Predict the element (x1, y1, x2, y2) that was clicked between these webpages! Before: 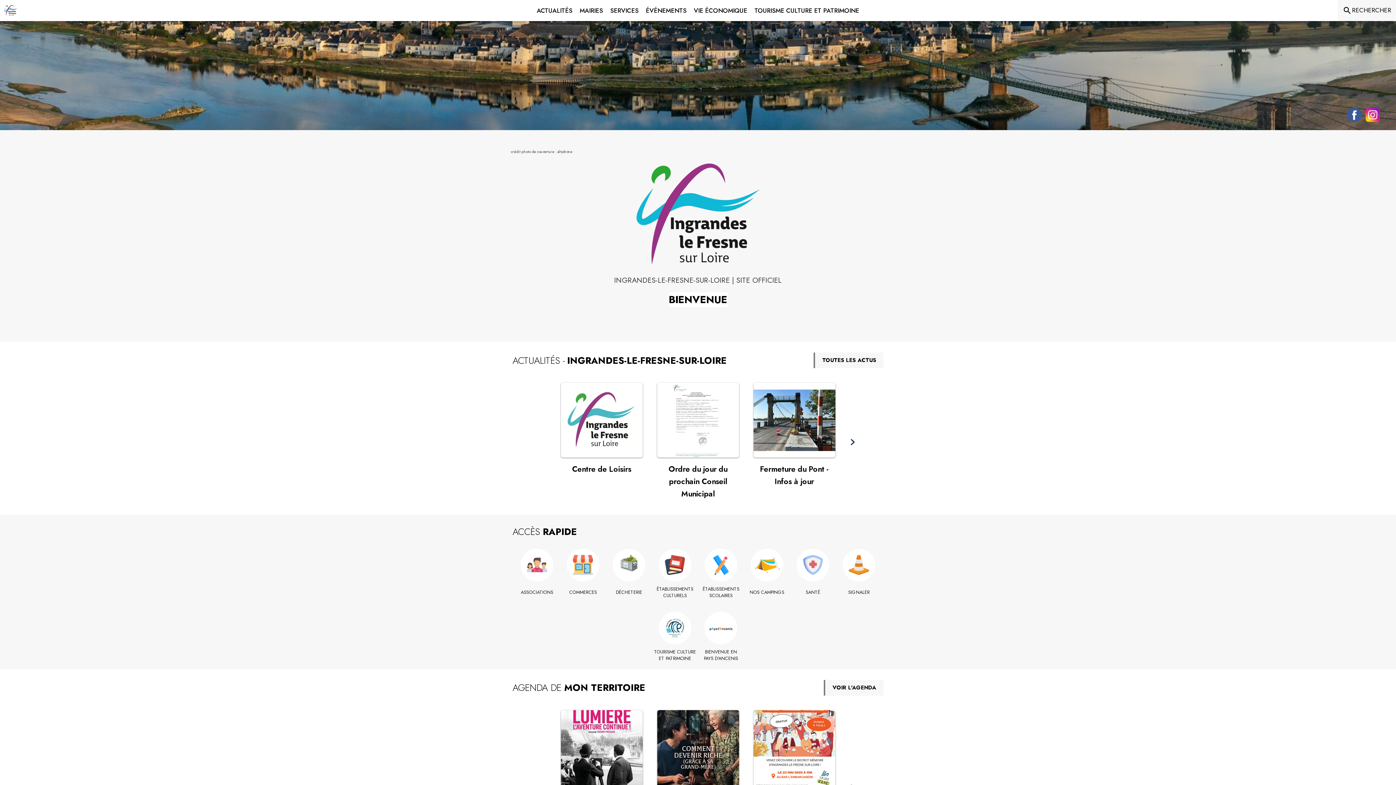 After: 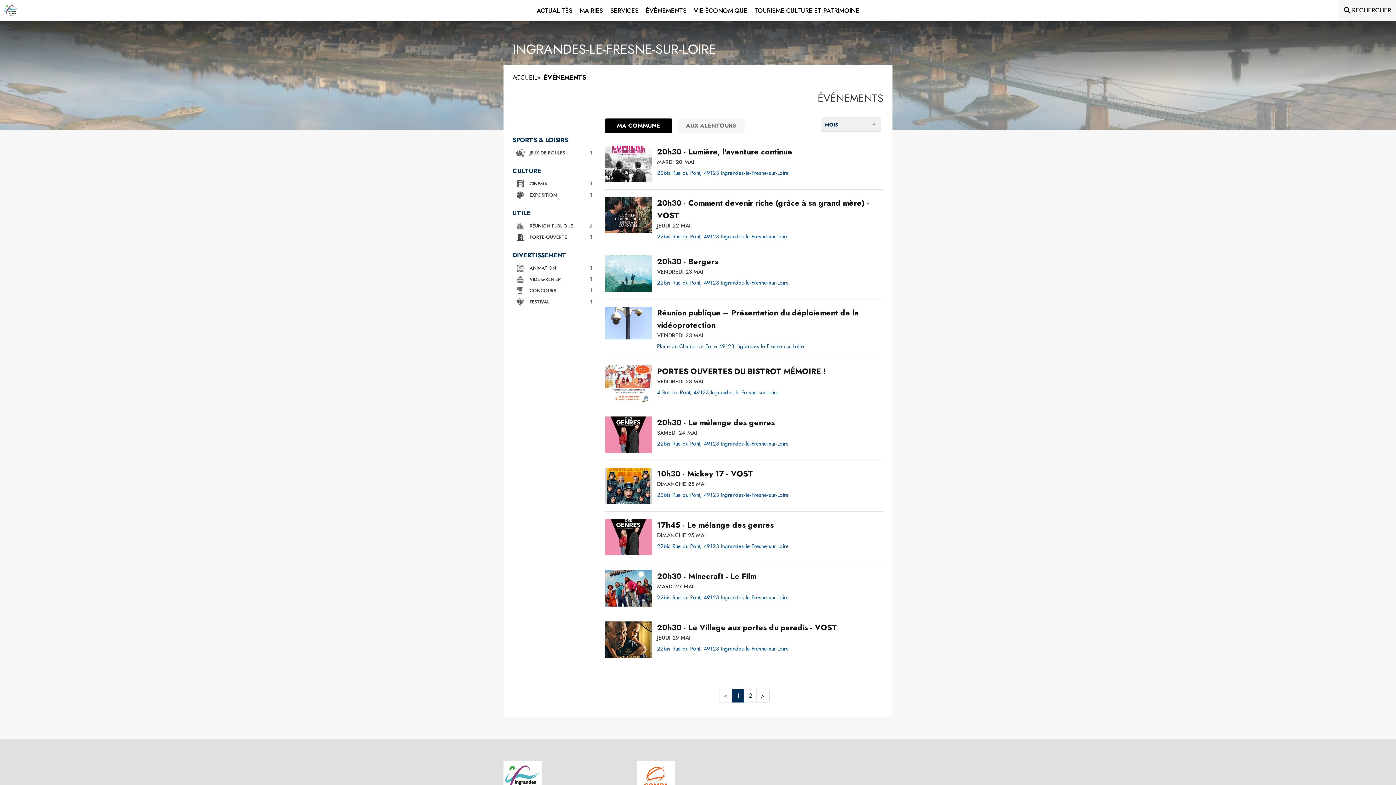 Action: label: Voir l'agenda bbox: (832, 683, 876, 691)